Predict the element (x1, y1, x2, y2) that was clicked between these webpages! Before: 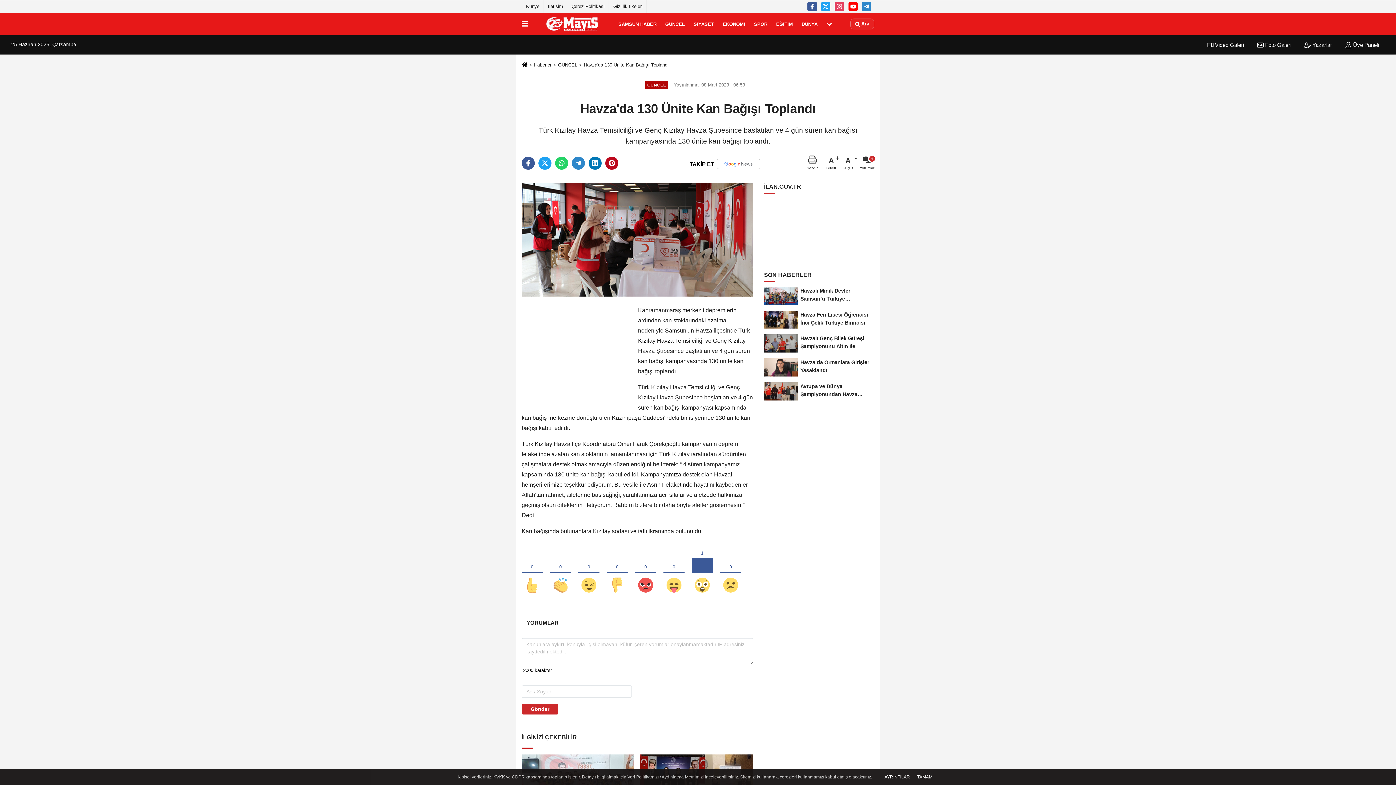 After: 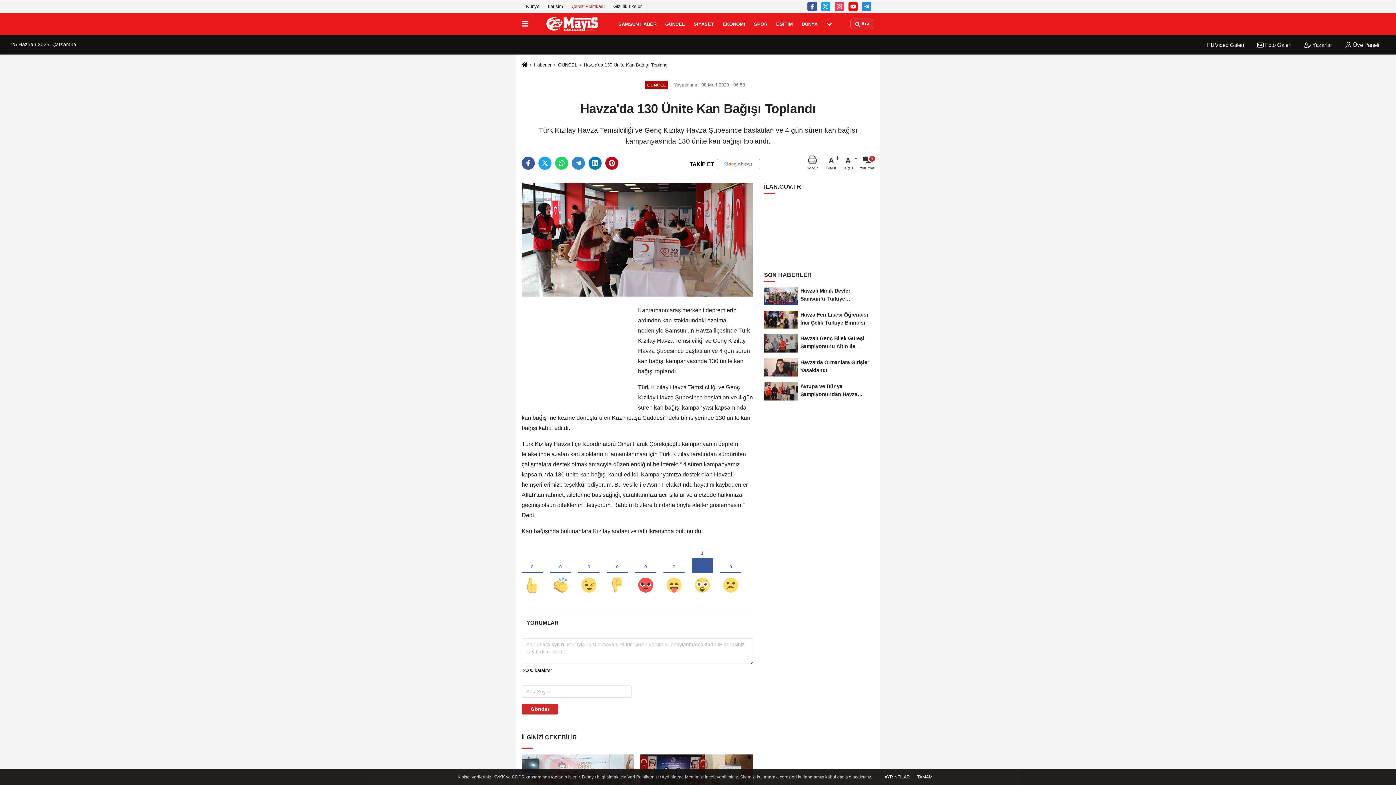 Action: bbox: (567, 0, 609, 12) label: Çerez Politikası